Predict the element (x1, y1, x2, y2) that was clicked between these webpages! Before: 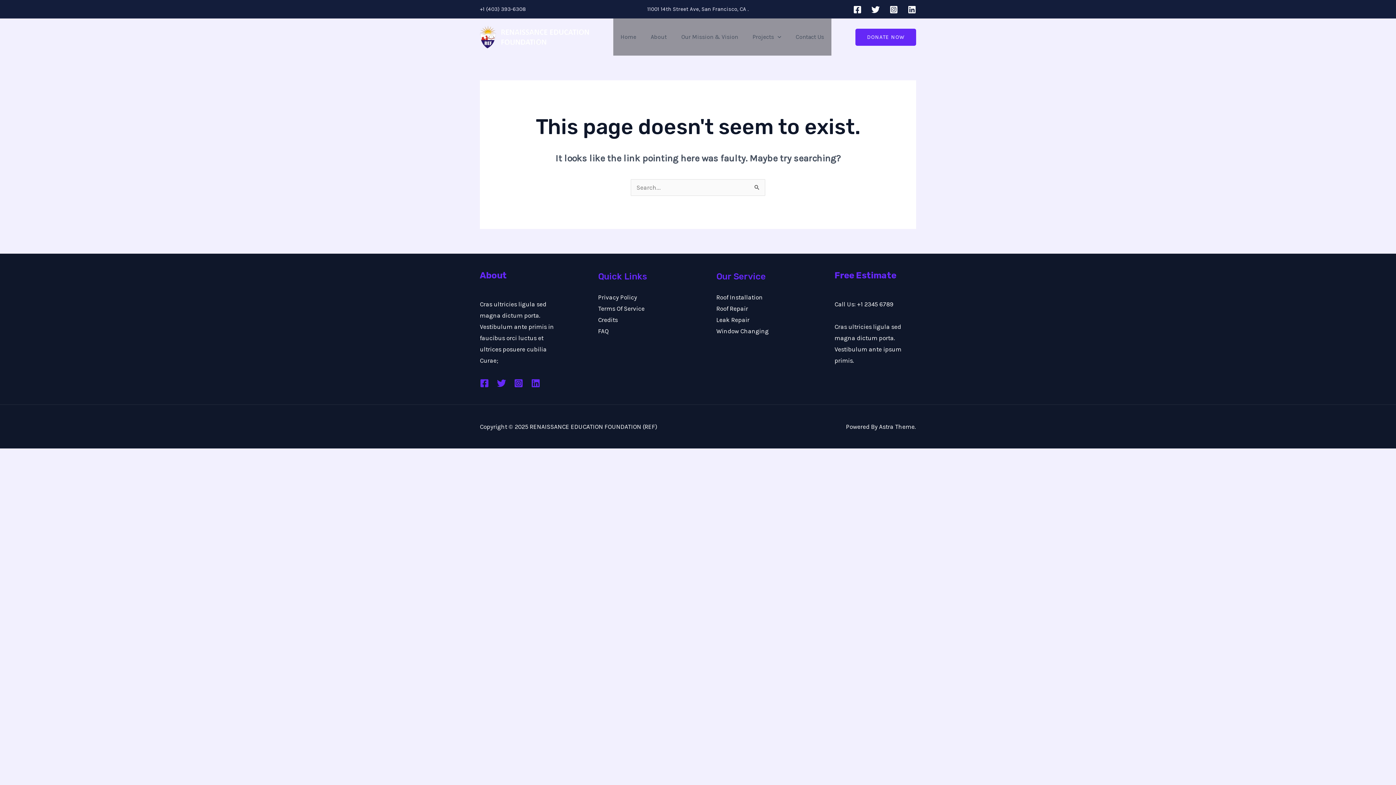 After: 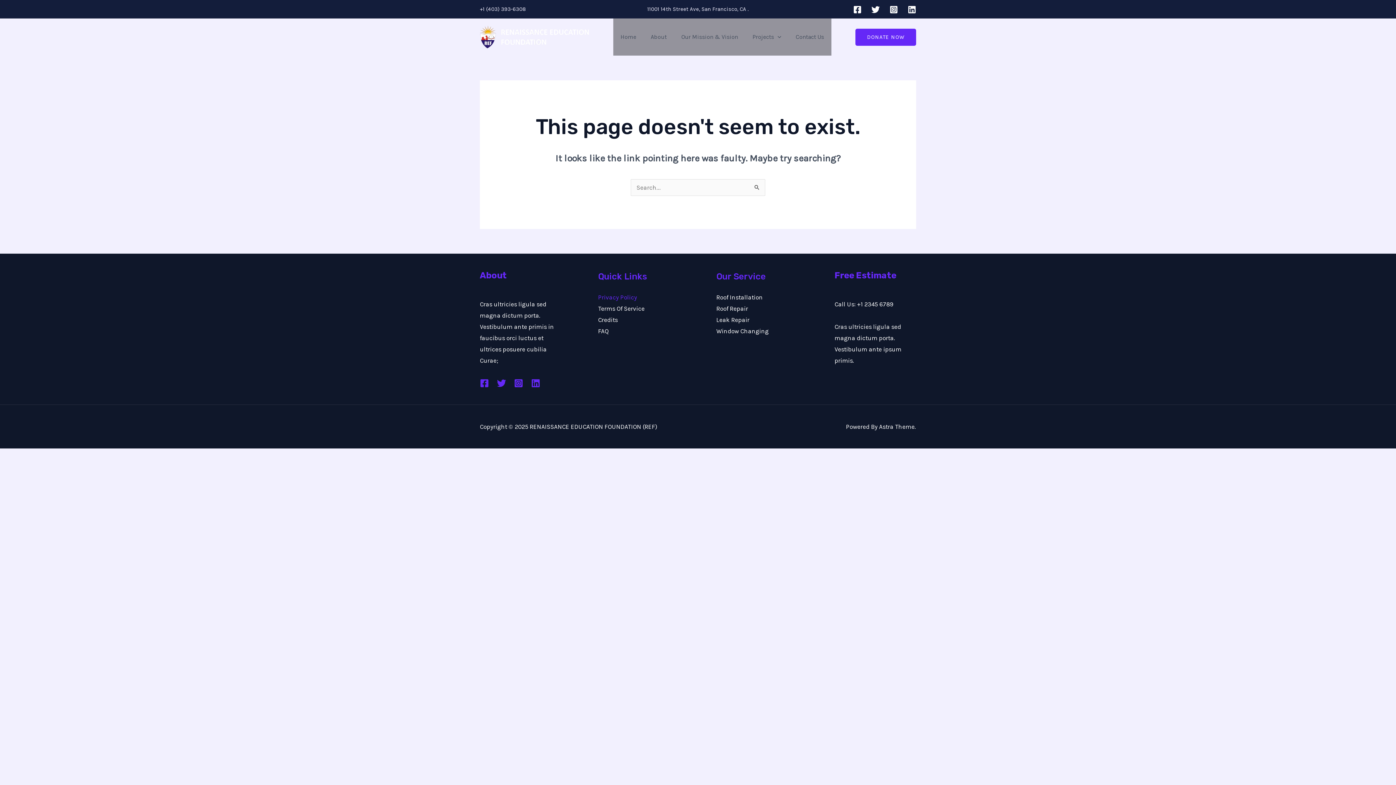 Action: bbox: (598, 293, 637, 301) label: Privacy Policy